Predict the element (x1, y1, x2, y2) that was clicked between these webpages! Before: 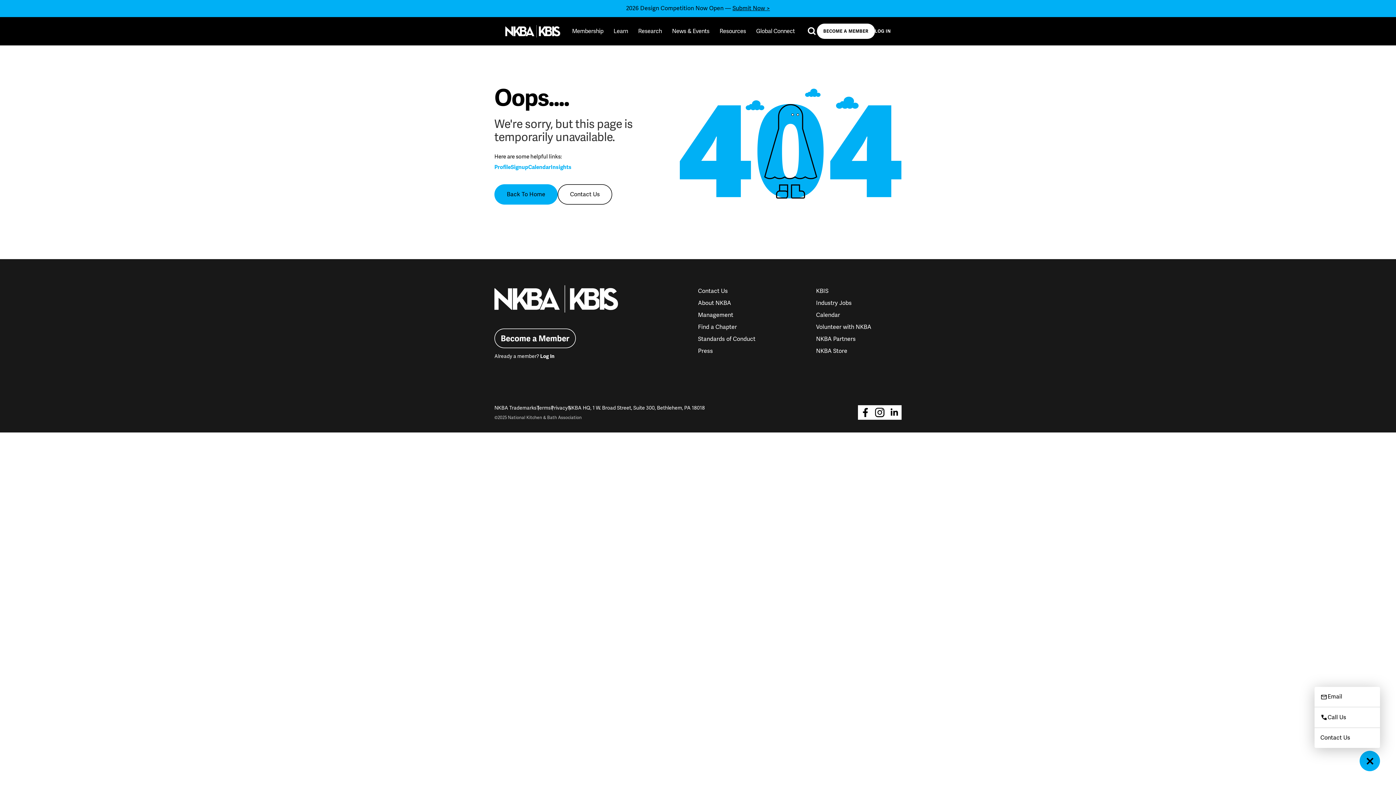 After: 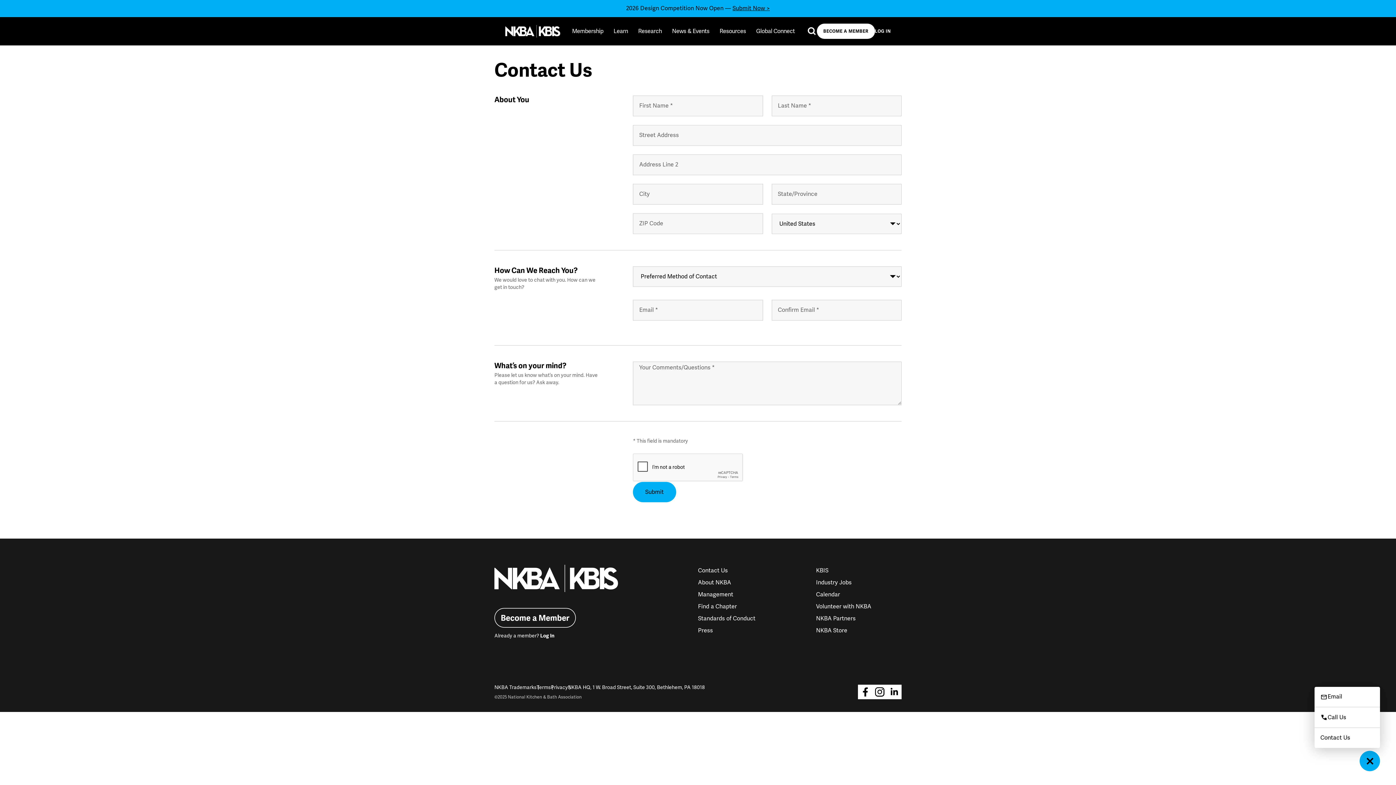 Action: bbox: (698, 287, 728, 294) label: Contact Us